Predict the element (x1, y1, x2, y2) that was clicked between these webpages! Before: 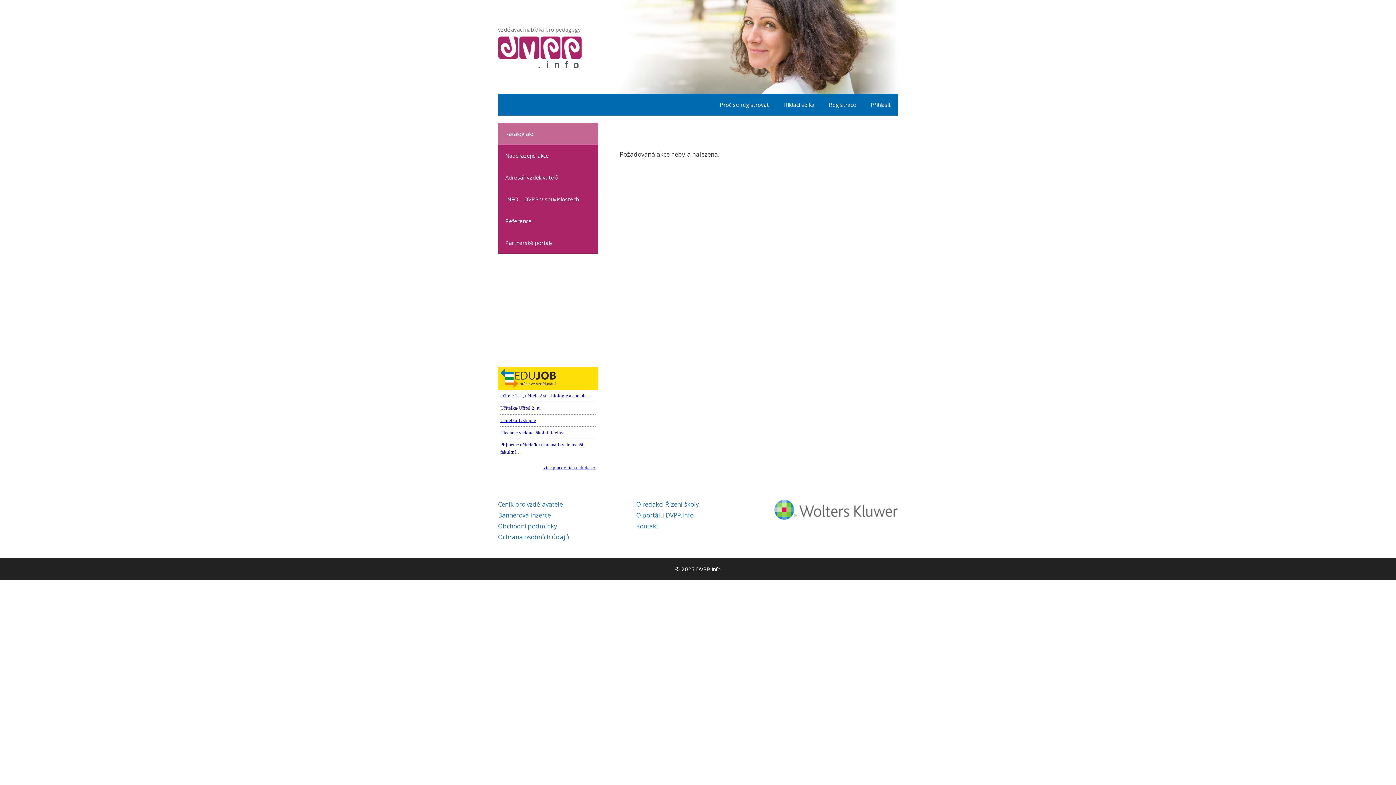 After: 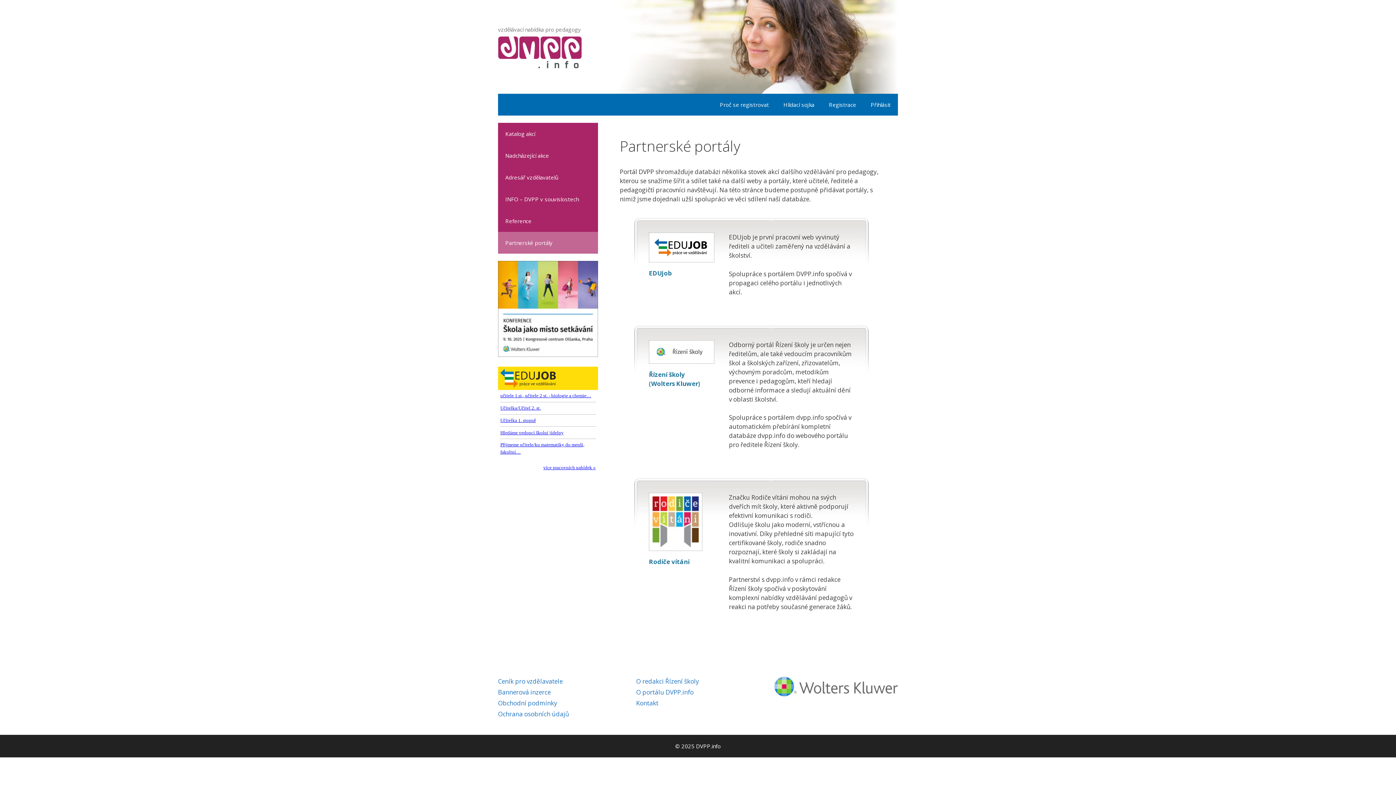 Action: label: Partnerské portály bbox: (498, 232, 598, 253)